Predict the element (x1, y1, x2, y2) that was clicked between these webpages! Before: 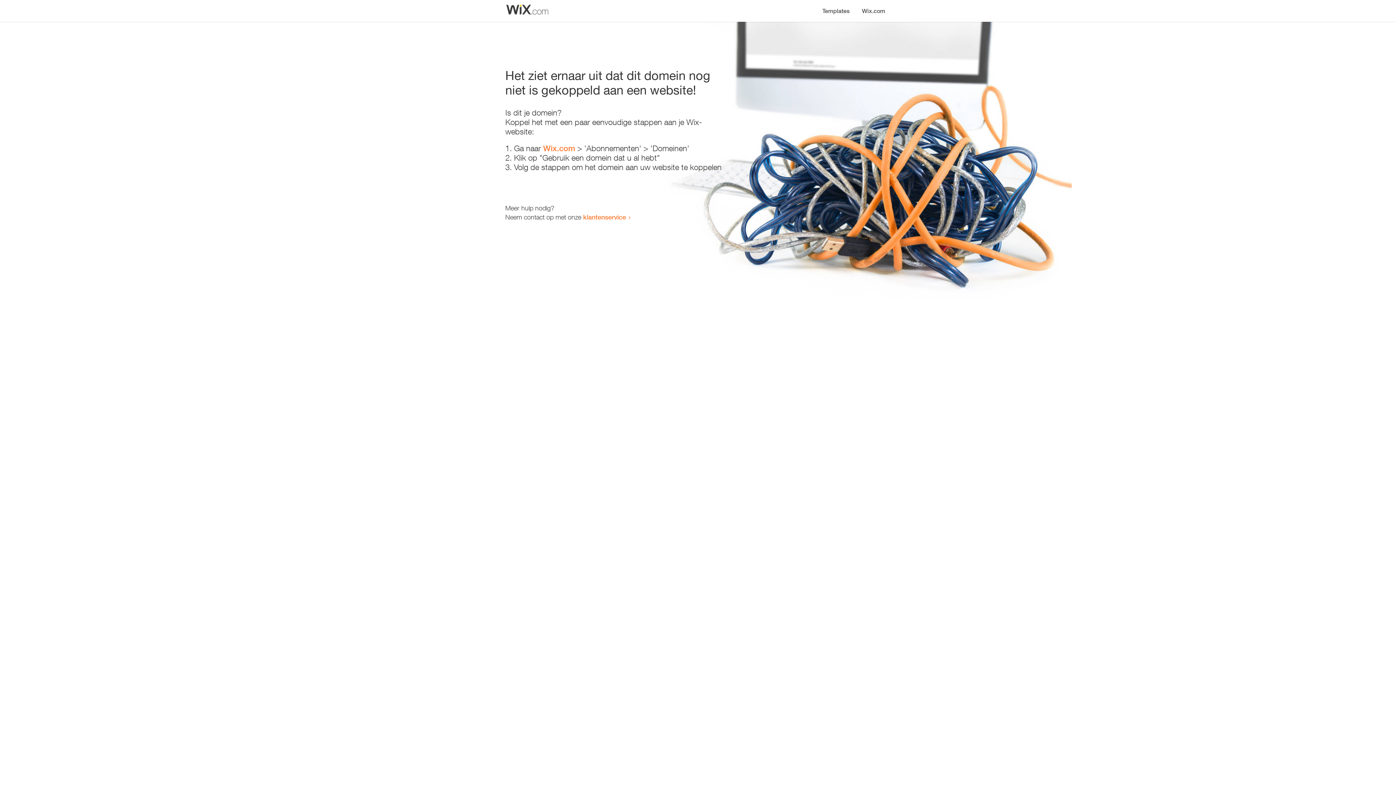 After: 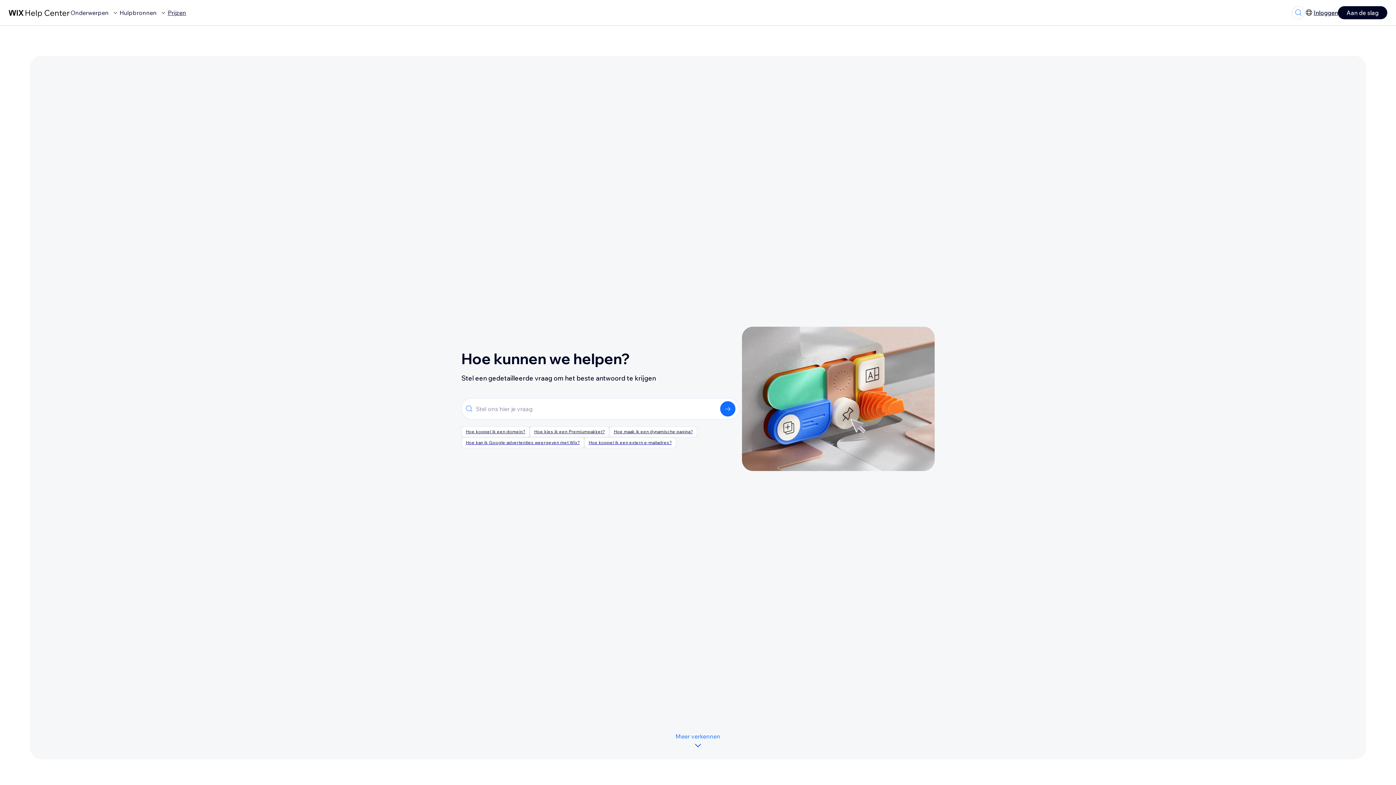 Action: bbox: (583, 213, 626, 221) label: klantenservice